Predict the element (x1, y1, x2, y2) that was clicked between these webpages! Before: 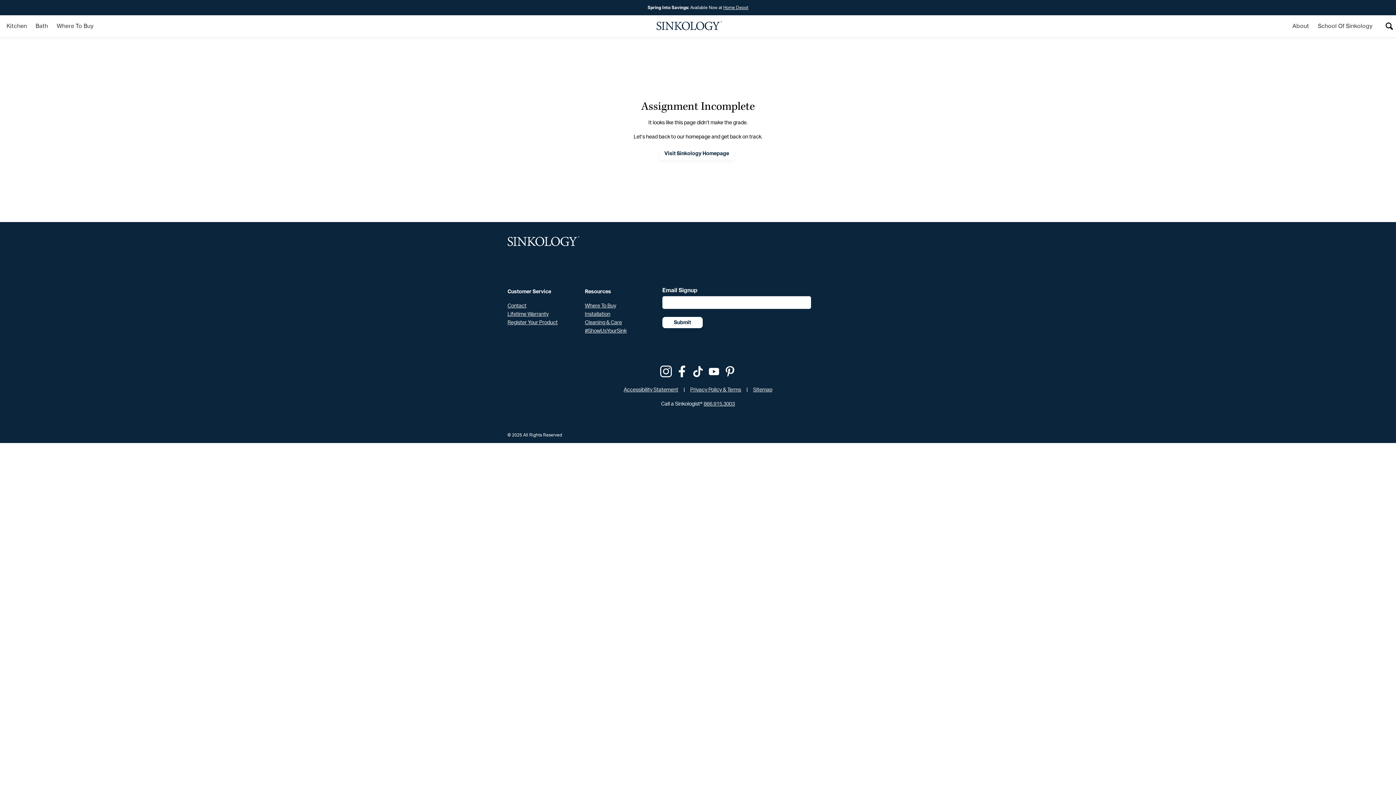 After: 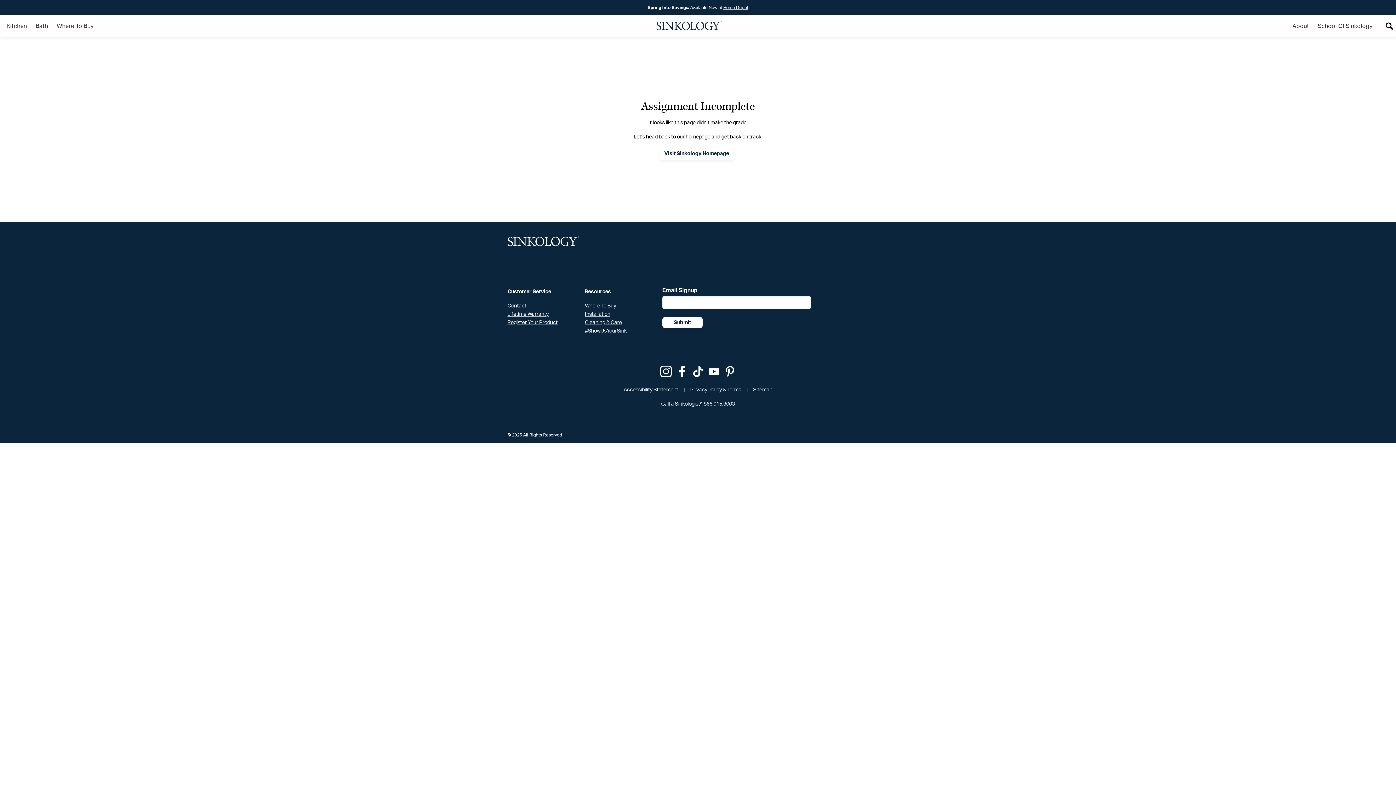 Action: bbox: (723, 5, 748, 9) label: Home Depot